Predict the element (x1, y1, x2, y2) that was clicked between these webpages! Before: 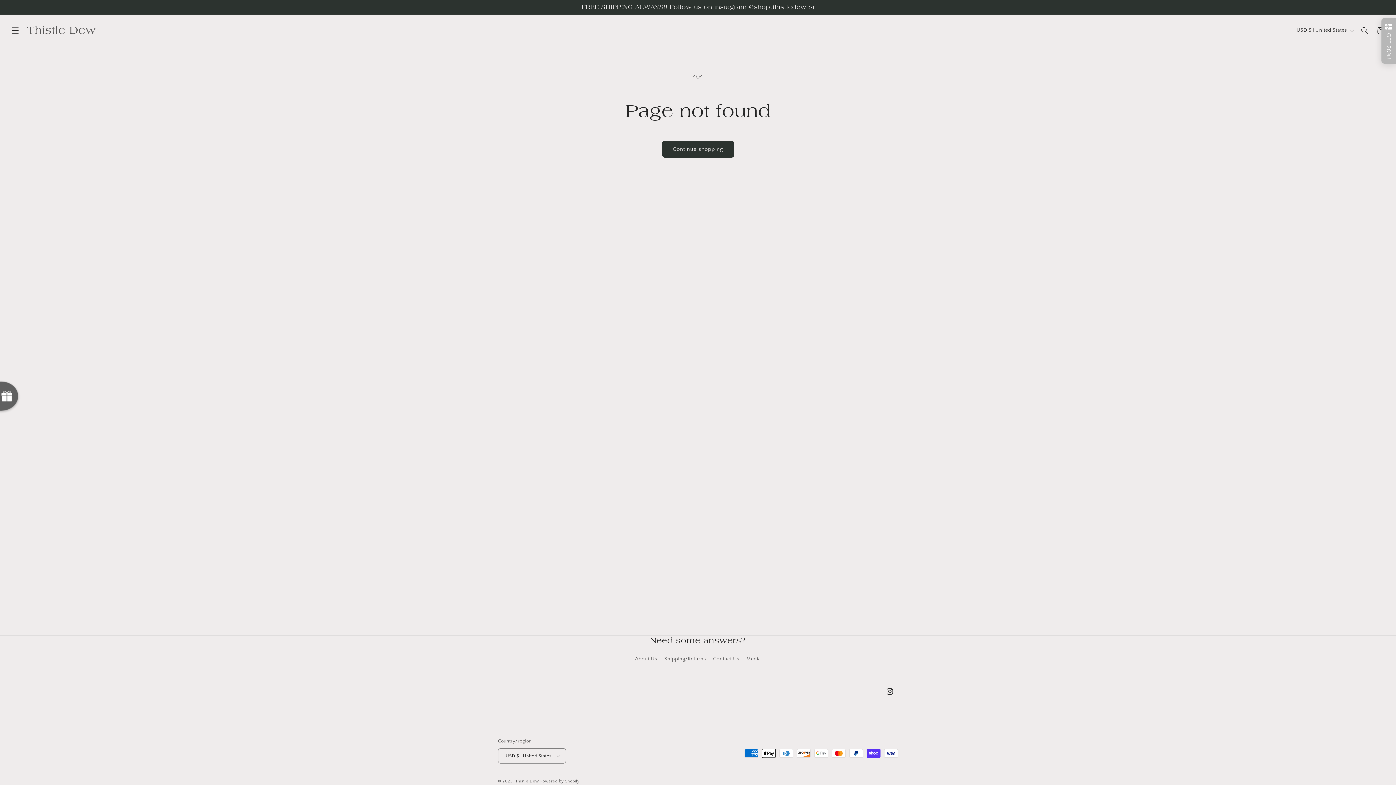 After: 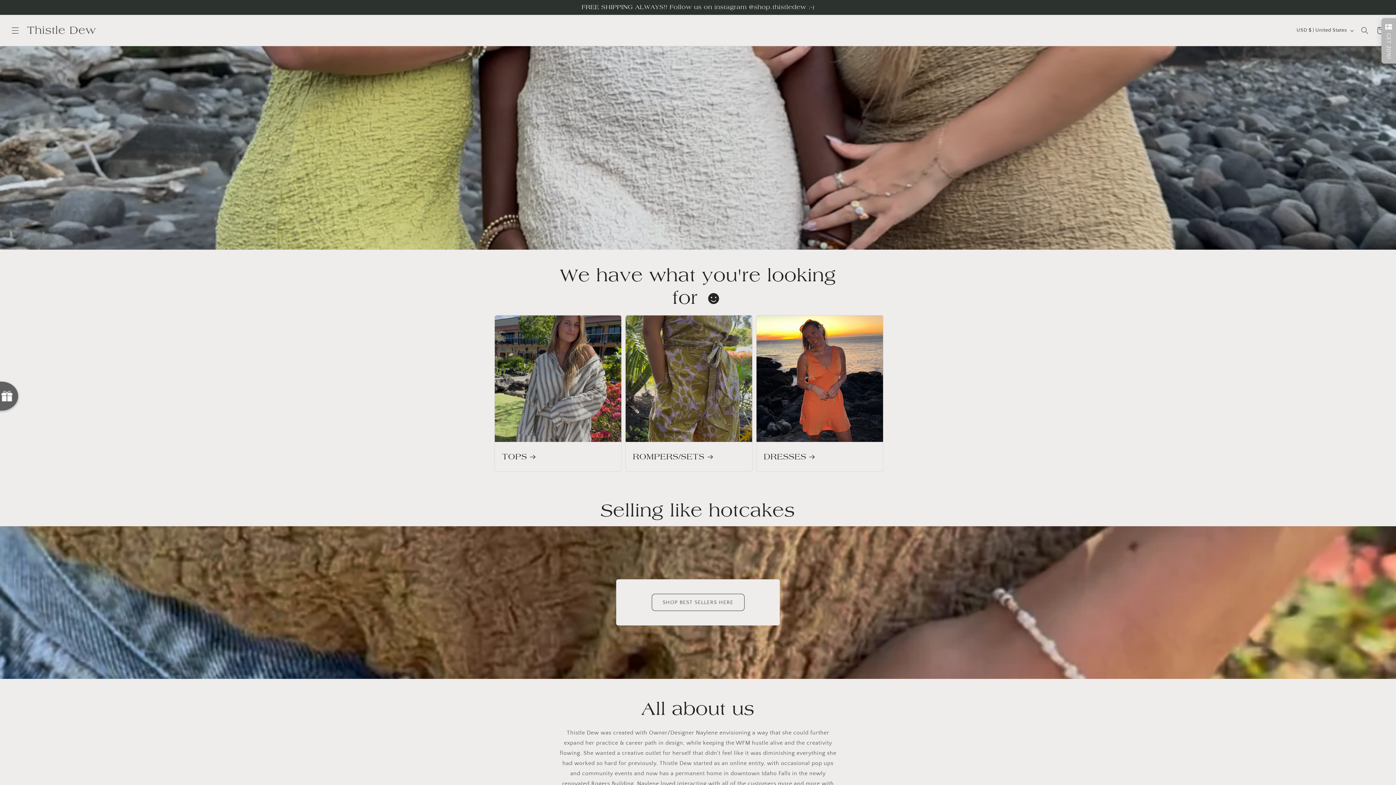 Action: label: Thistle Dew bbox: (515, 779, 539, 784)